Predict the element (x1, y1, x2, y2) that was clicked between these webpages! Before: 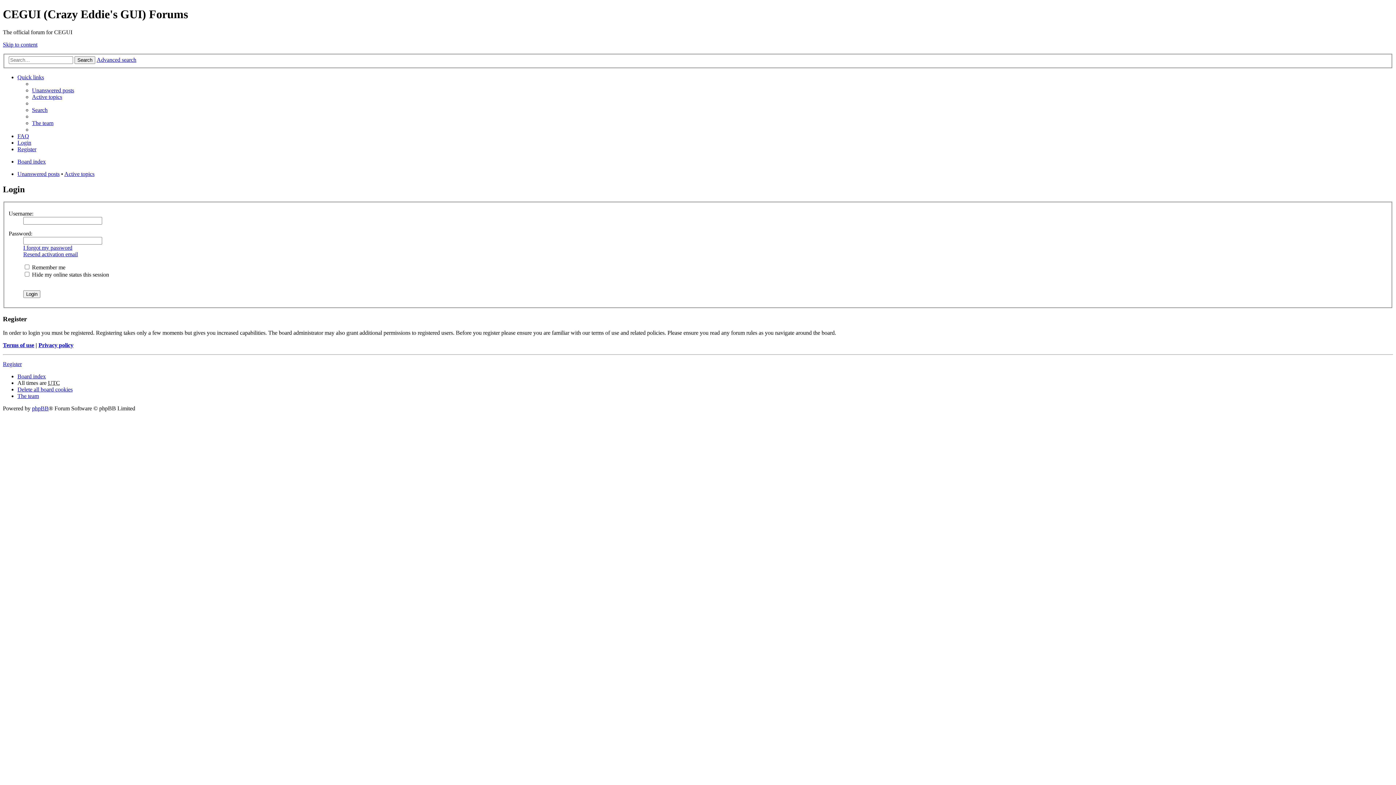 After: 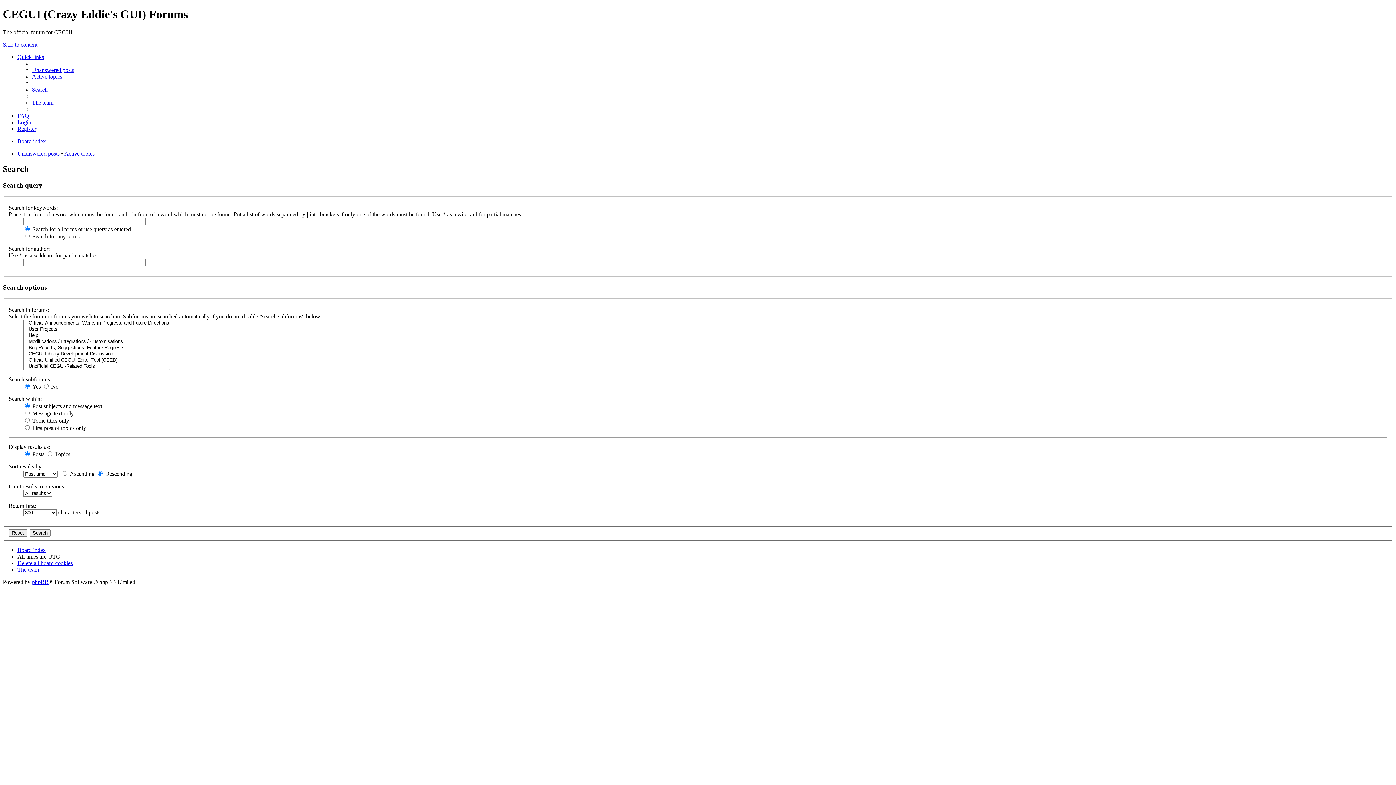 Action: bbox: (74, 56, 95, 64) label: Search